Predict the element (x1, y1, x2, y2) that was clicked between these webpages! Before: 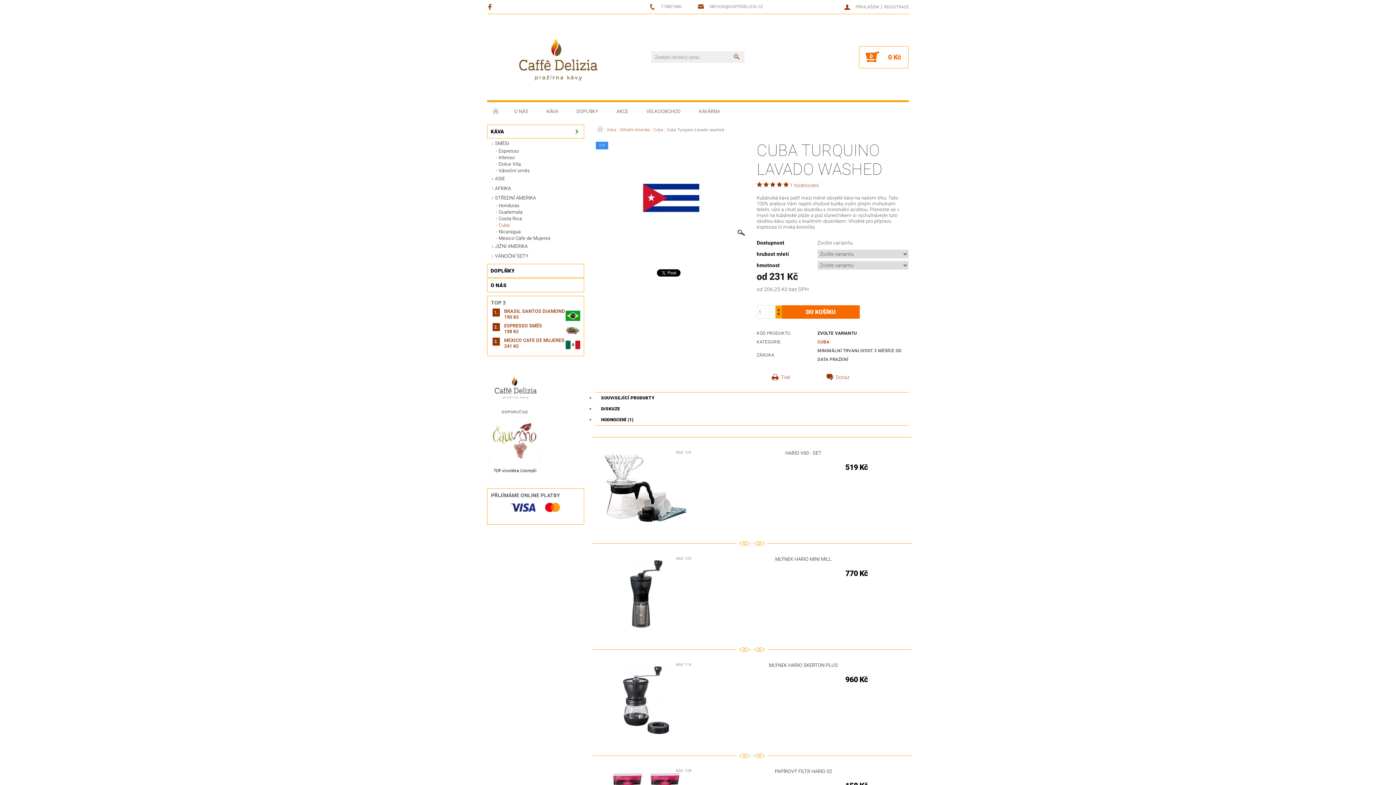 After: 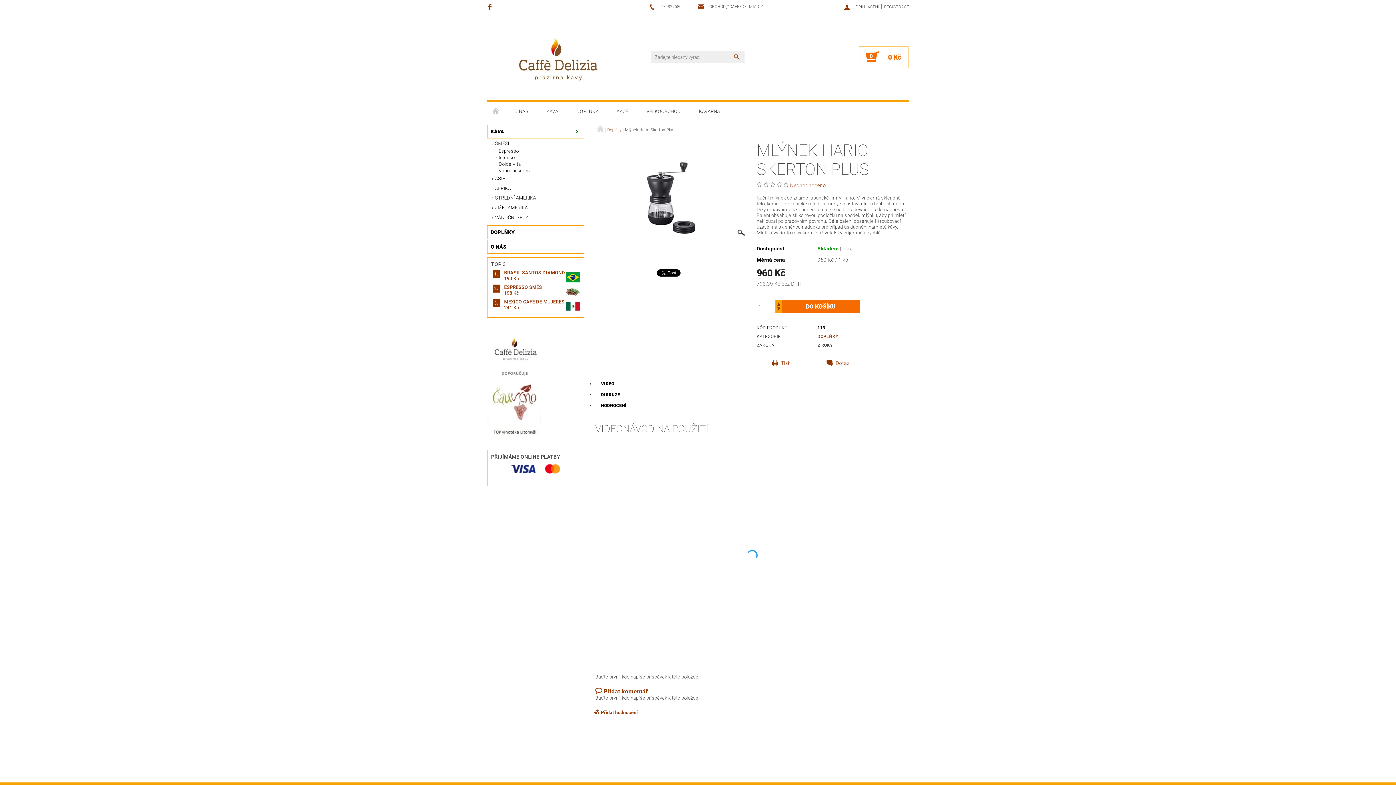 Action: label: MLÝNEK HARIO SKERTON PLUS bbox: (703, 662, 903, 668)